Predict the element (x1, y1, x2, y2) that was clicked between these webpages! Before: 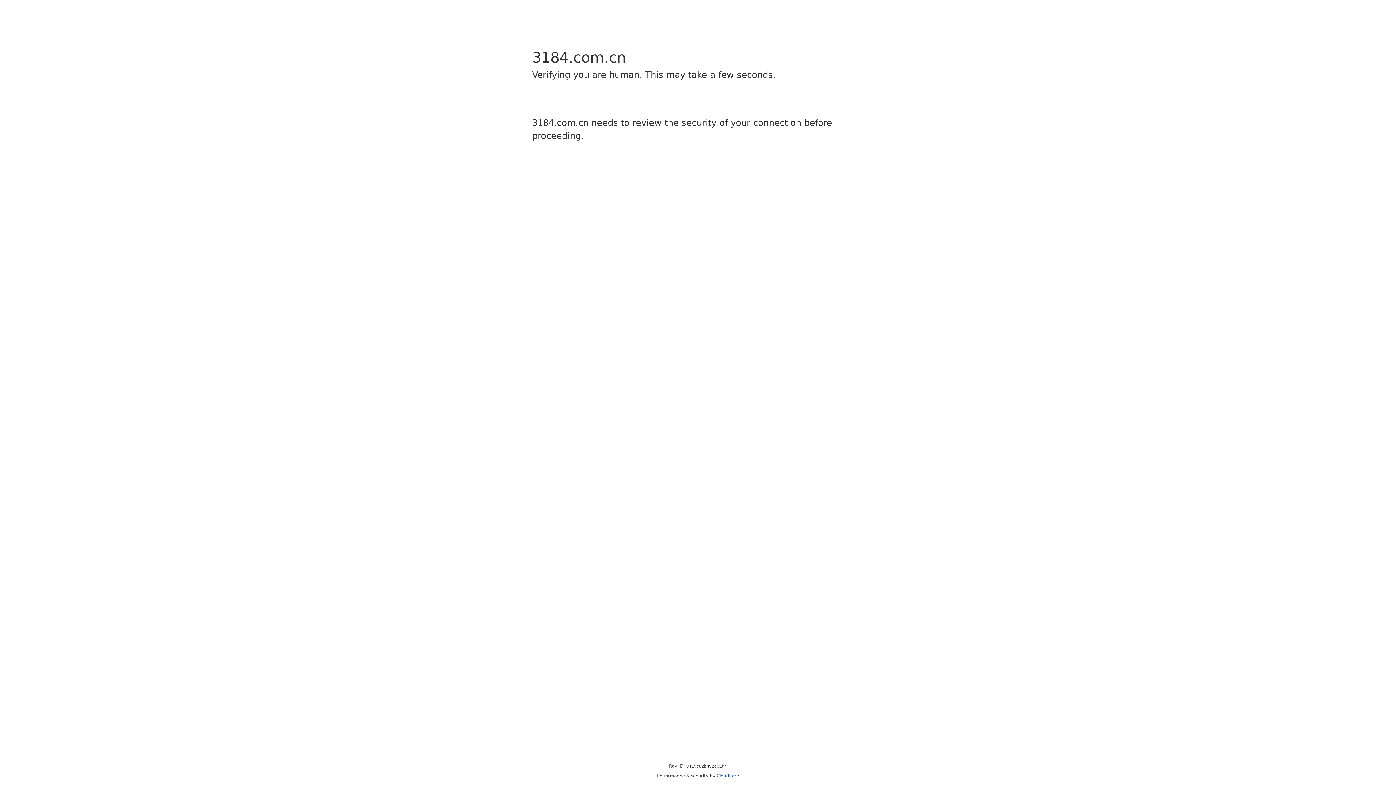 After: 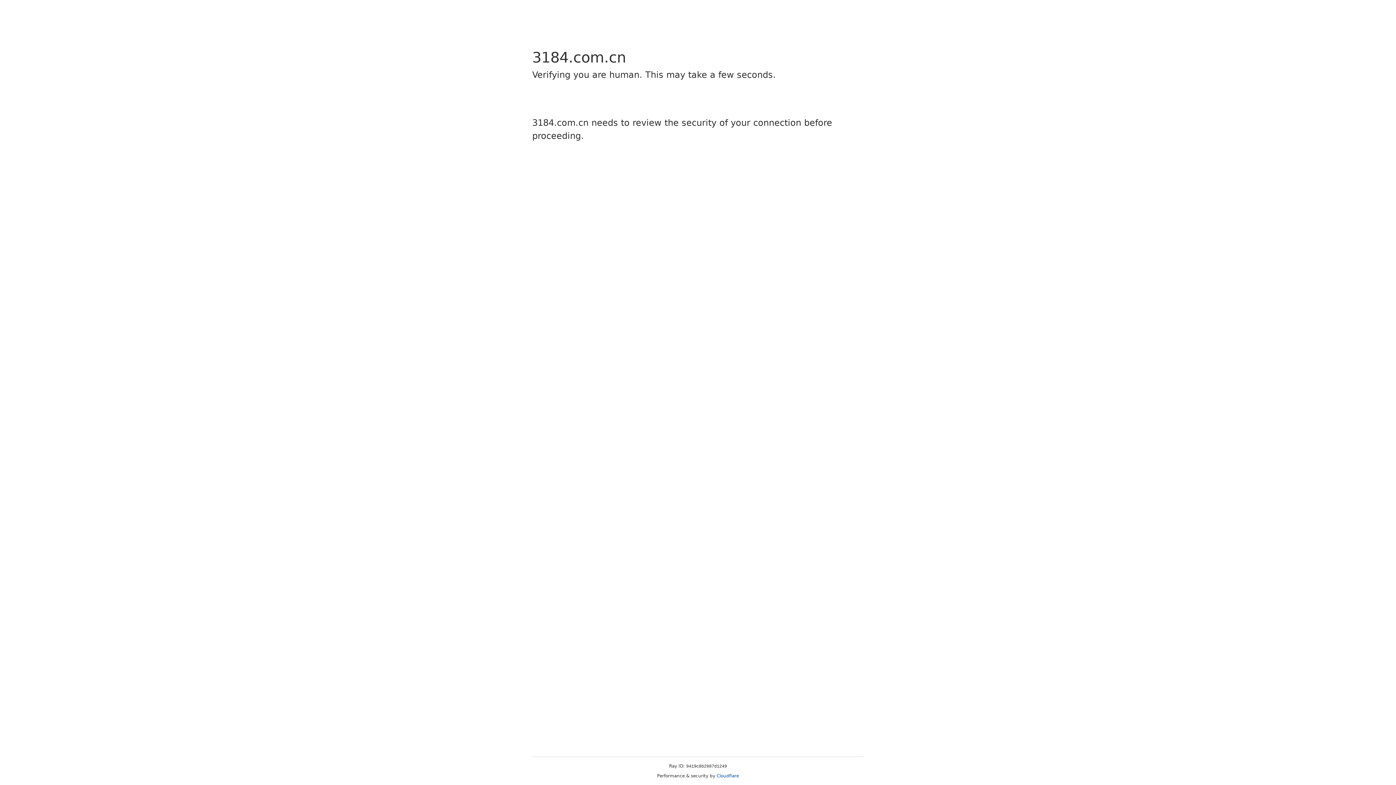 Action: bbox: (716, 773, 739, 778) label: Cloudflare